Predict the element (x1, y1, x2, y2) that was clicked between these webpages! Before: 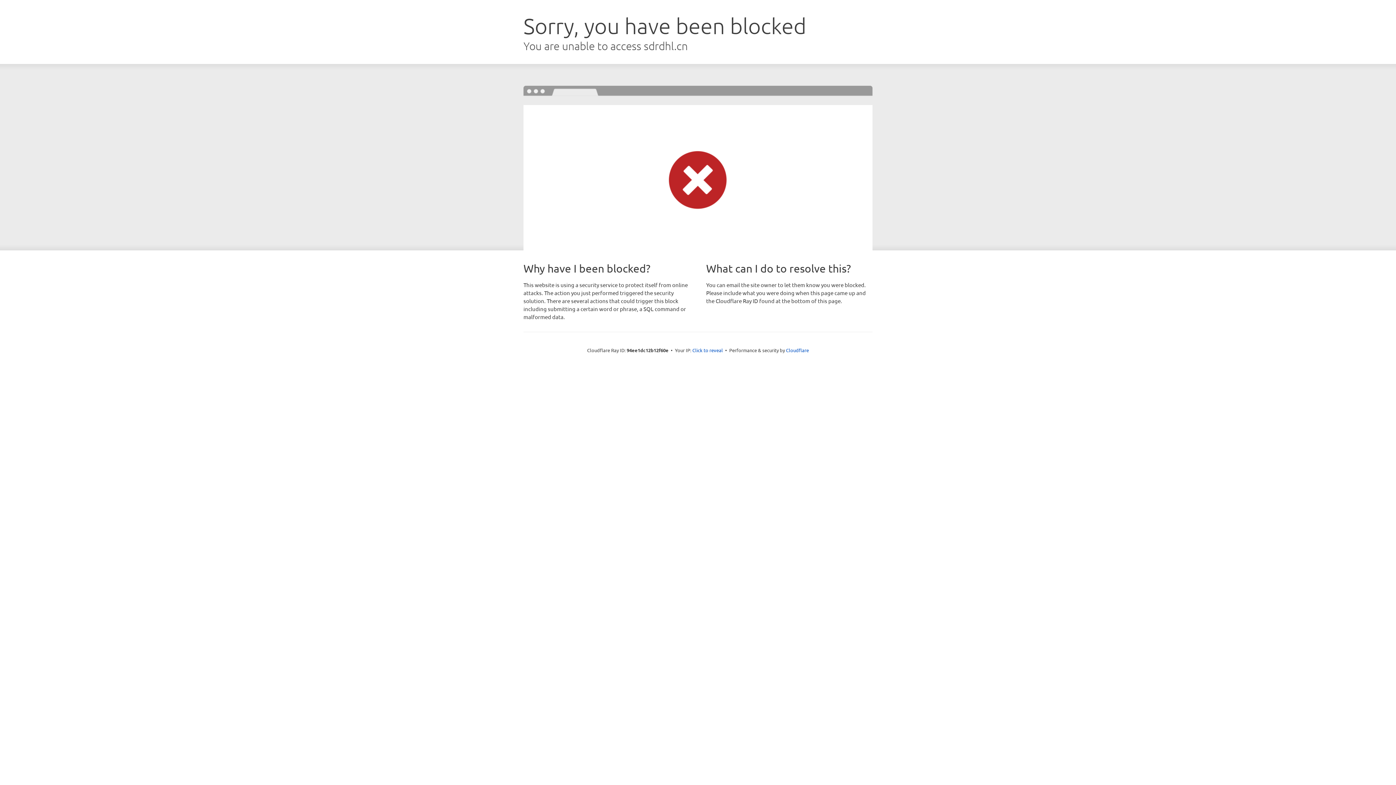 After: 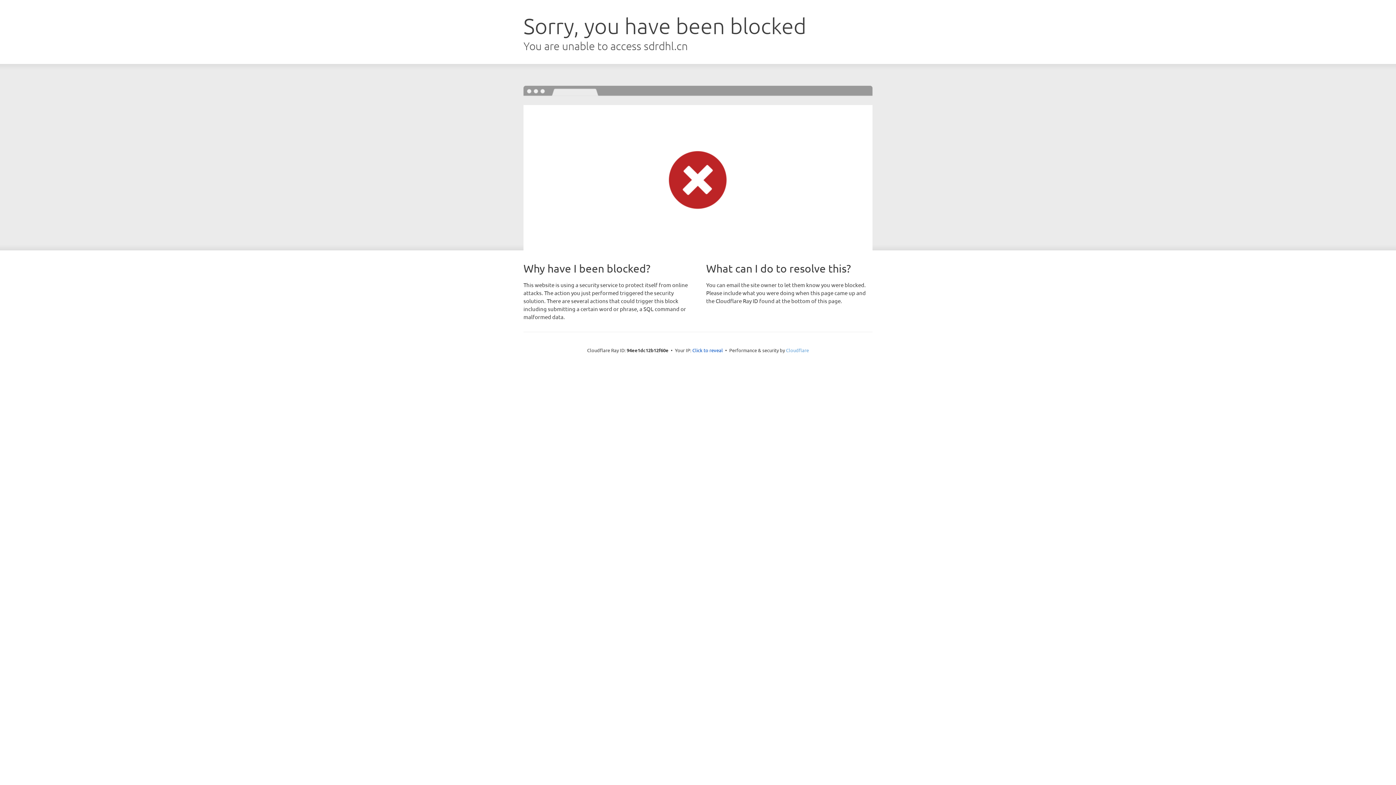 Action: bbox: (786, 347, 809, 353) label: Cloudflare